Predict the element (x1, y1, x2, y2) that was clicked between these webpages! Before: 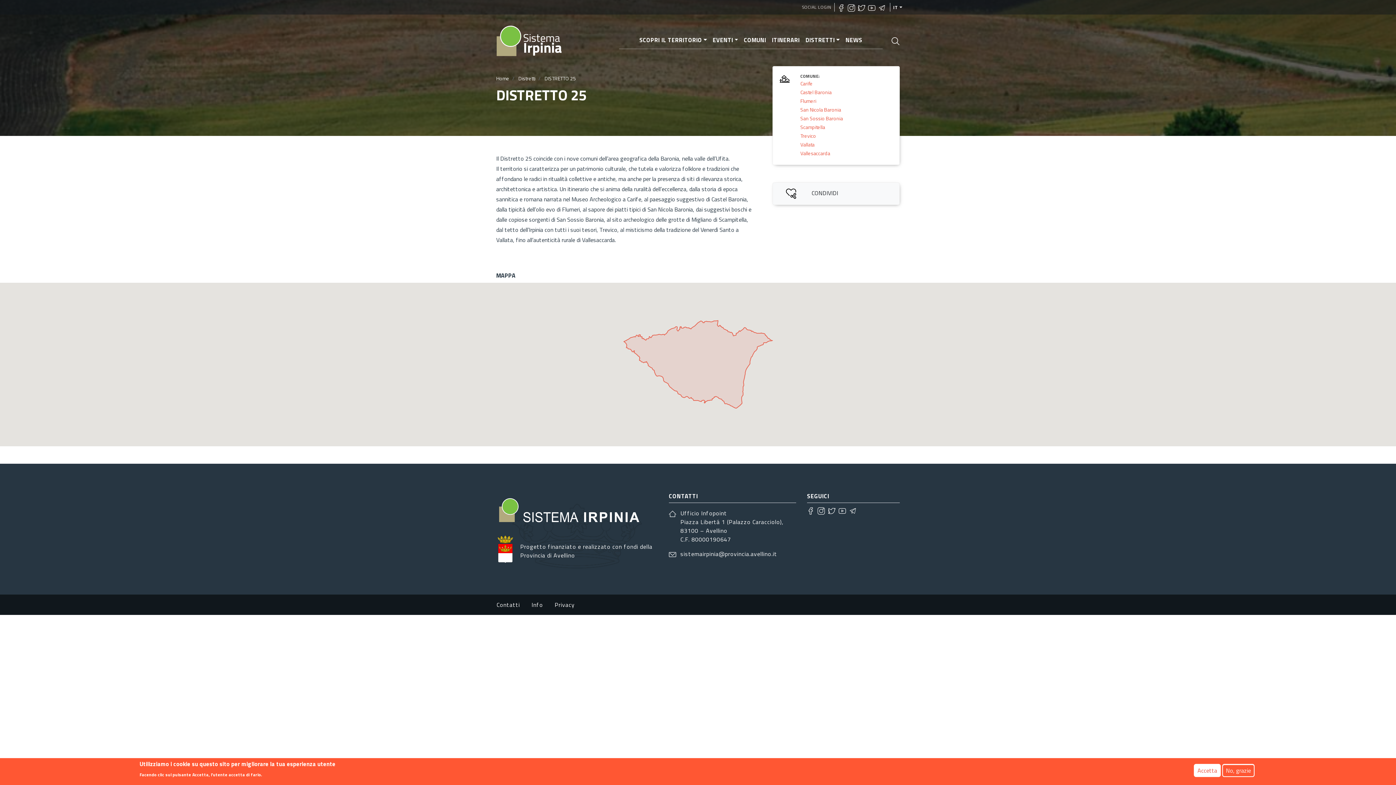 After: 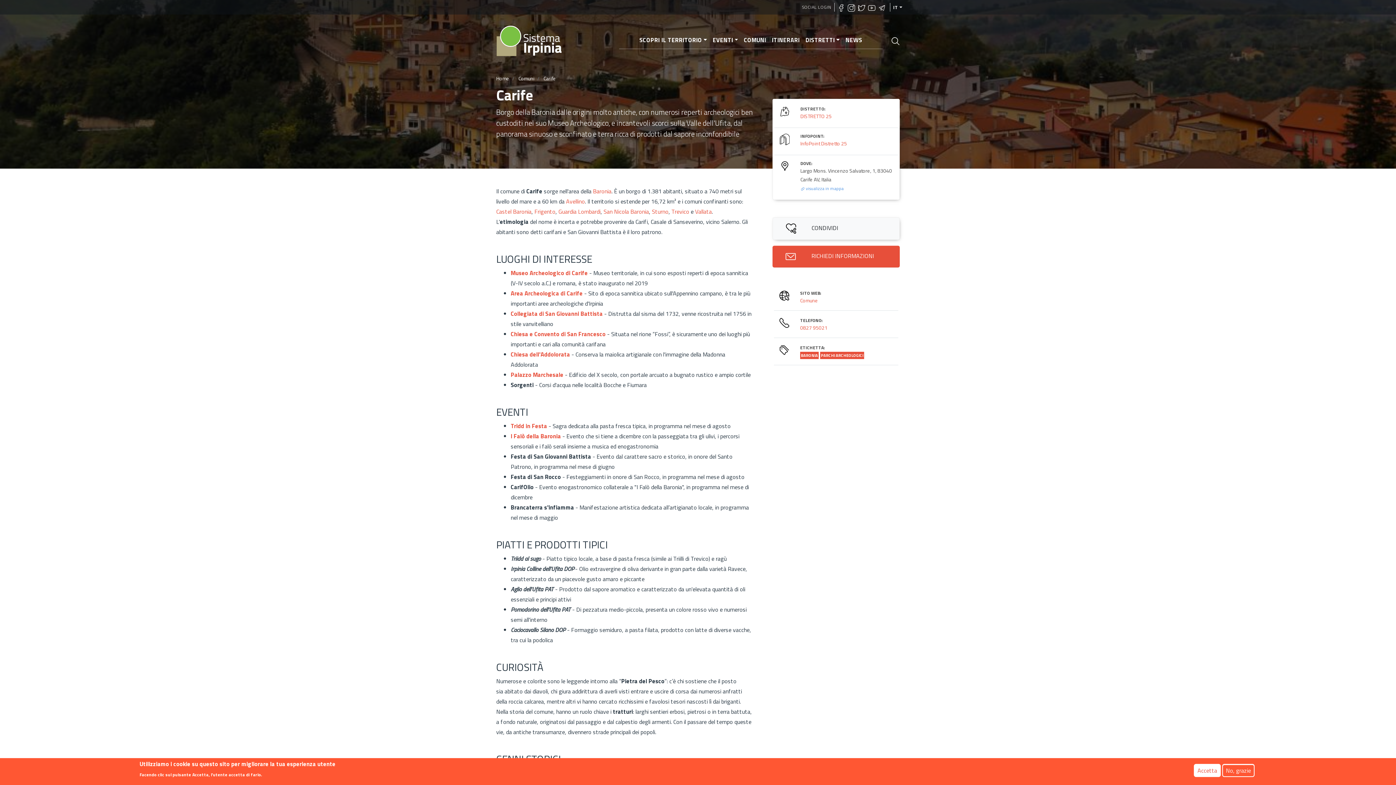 Action: bbox: (800, 79, 812, 87) label: Carife